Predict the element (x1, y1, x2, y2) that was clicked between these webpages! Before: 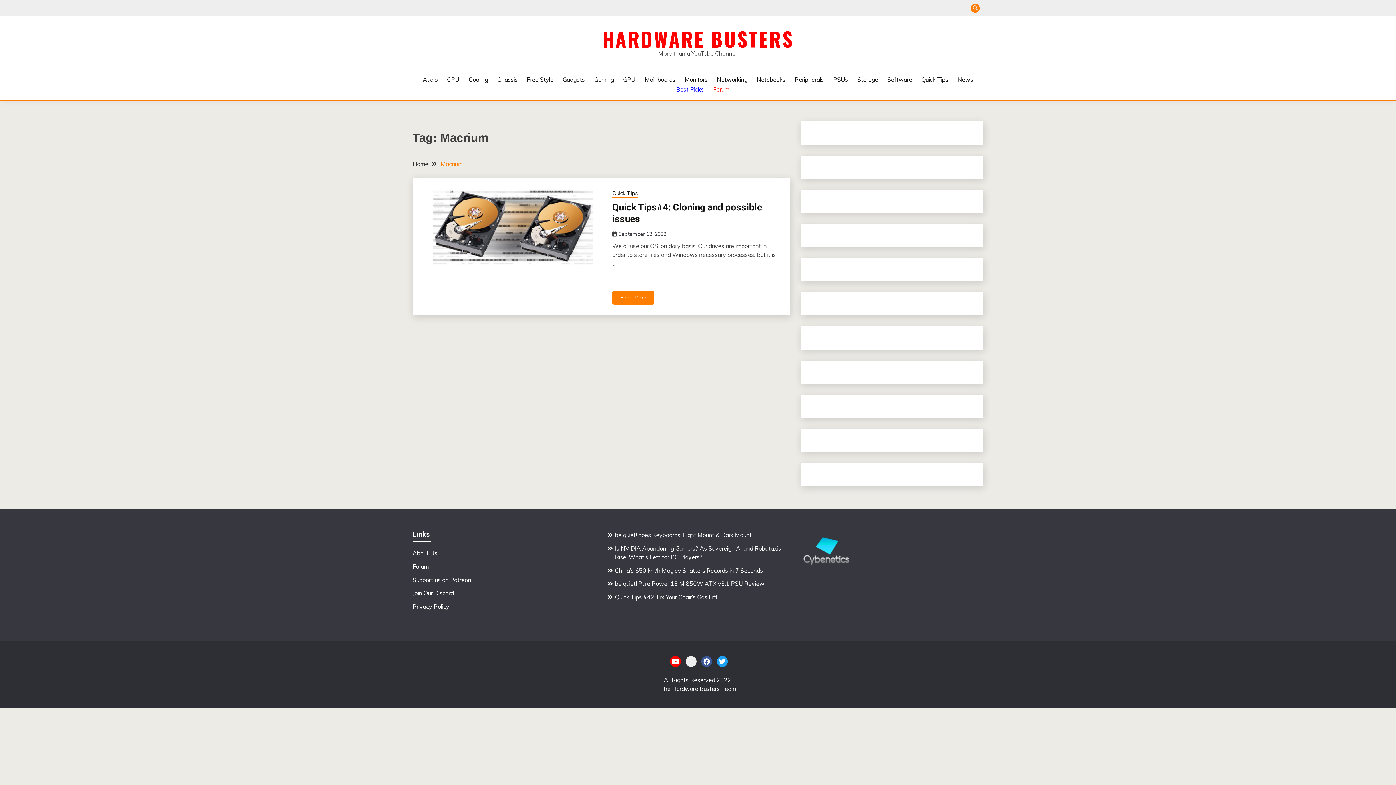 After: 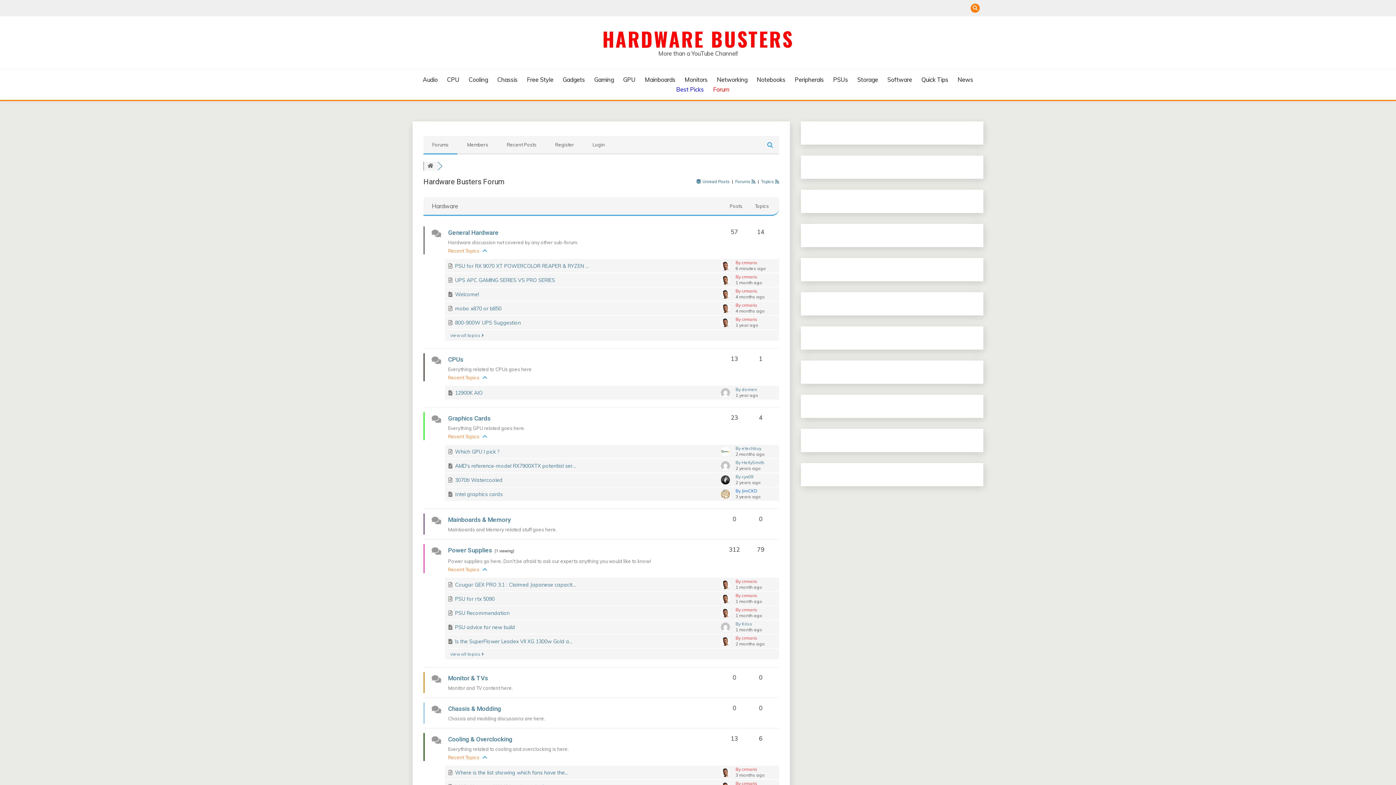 Action: bbox: (713, 84, 729, 94) label: Forum